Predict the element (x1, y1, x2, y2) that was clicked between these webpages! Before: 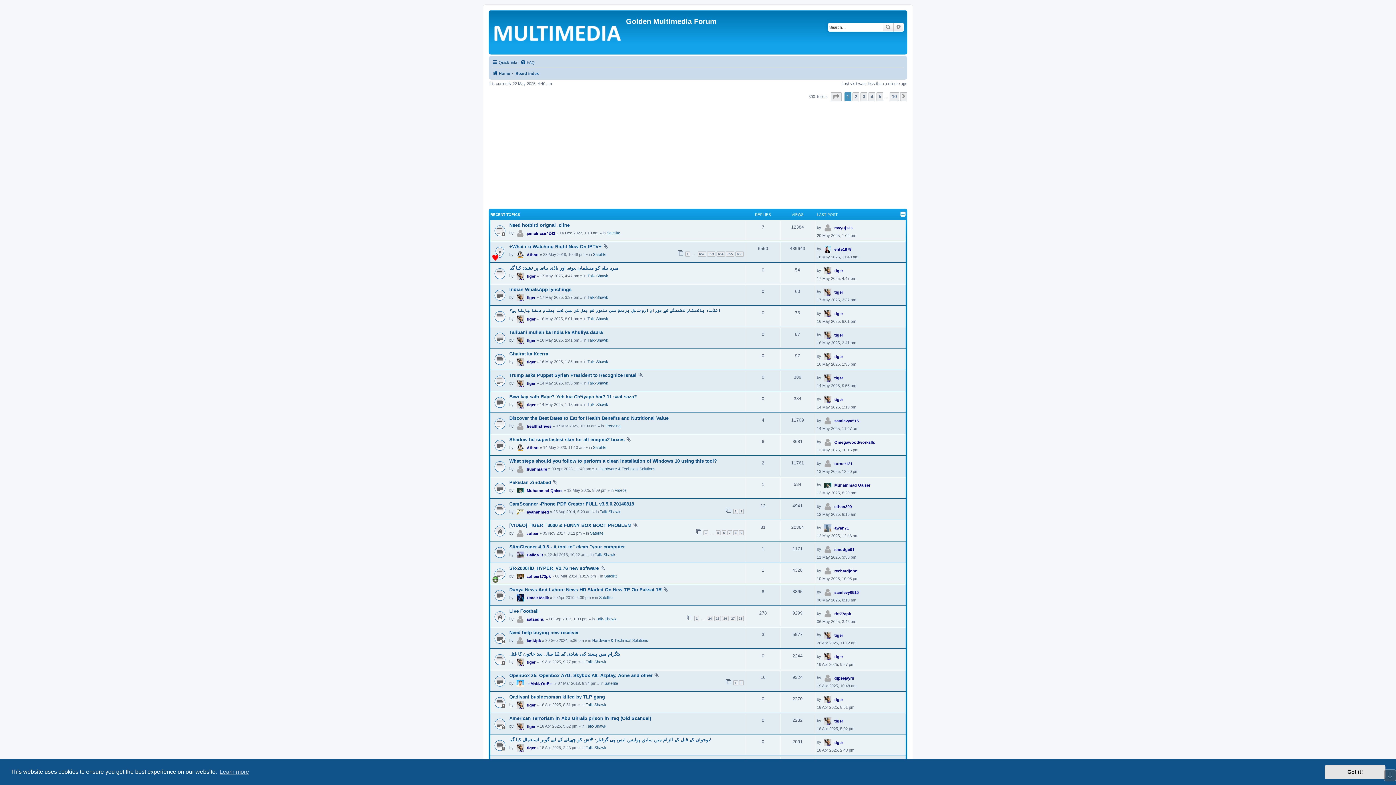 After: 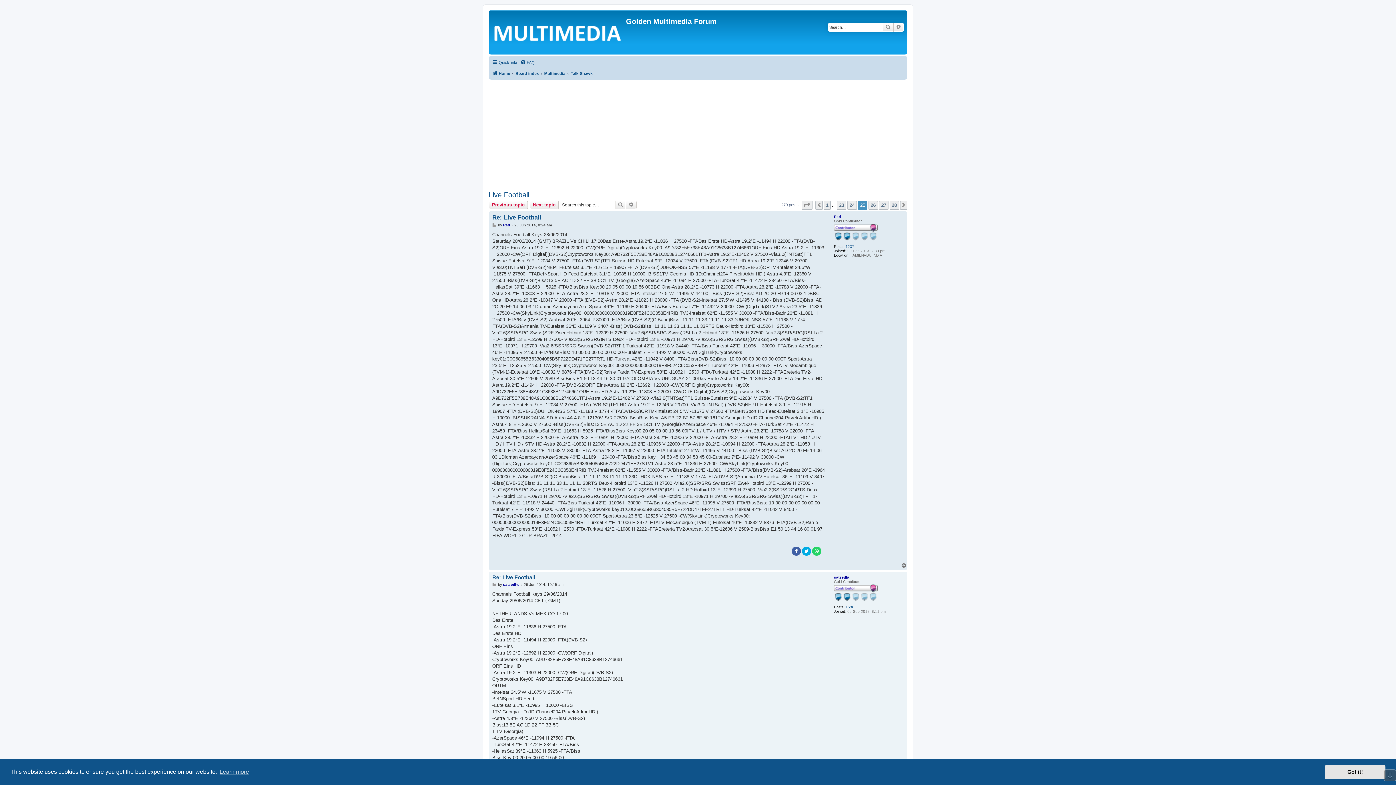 Action: bbox: (714, 616, 721, 621) label: 25